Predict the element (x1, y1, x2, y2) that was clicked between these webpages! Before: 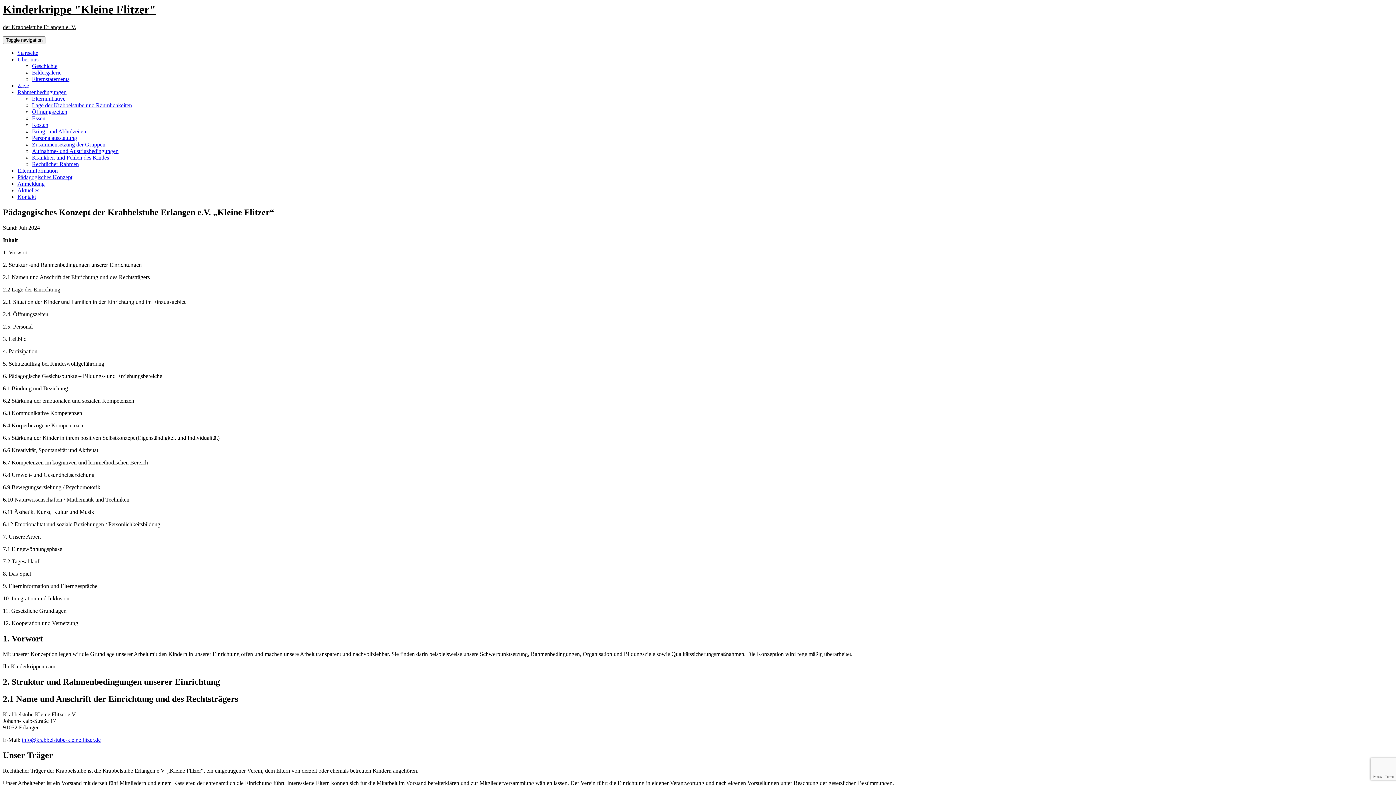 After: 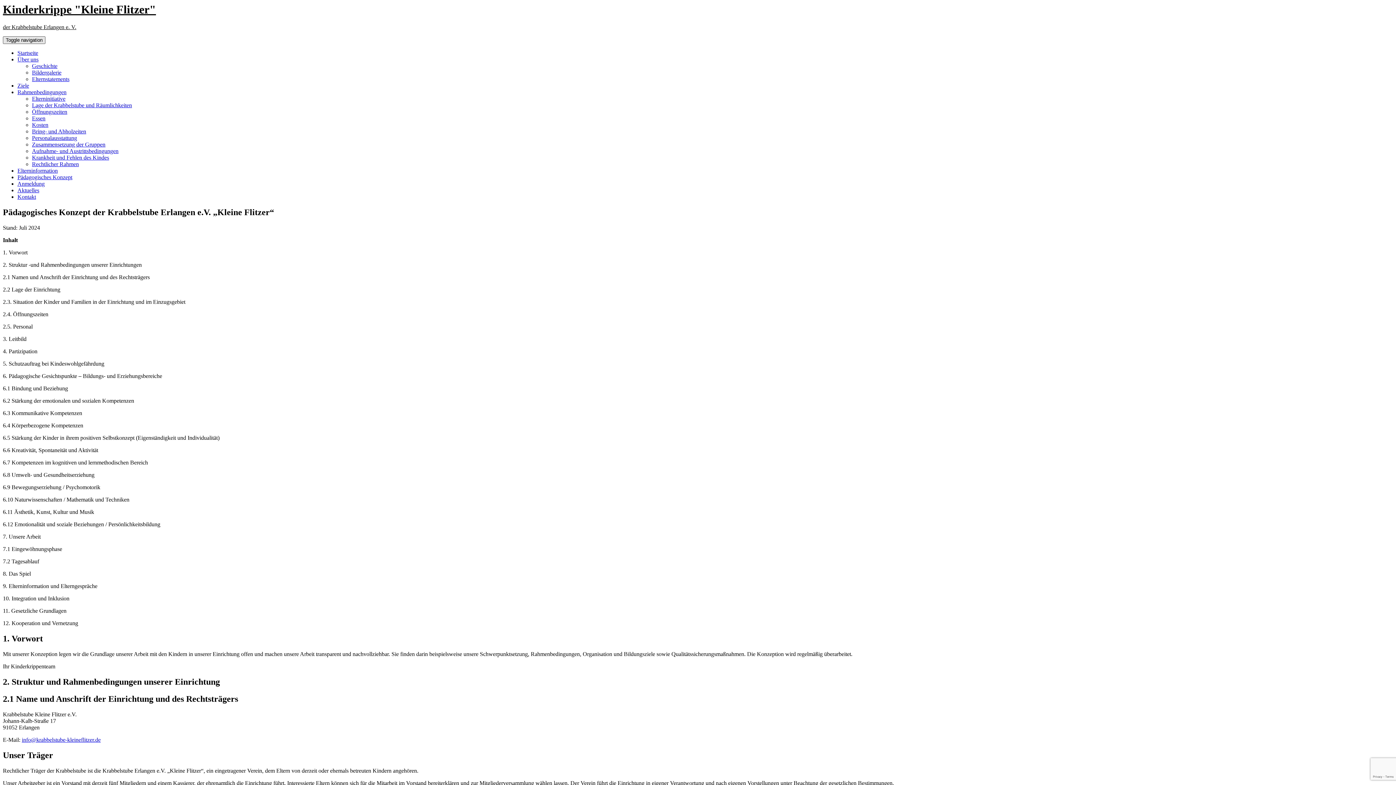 Action: bbox: (2, 36, 45, 44) label: Toggle navigation